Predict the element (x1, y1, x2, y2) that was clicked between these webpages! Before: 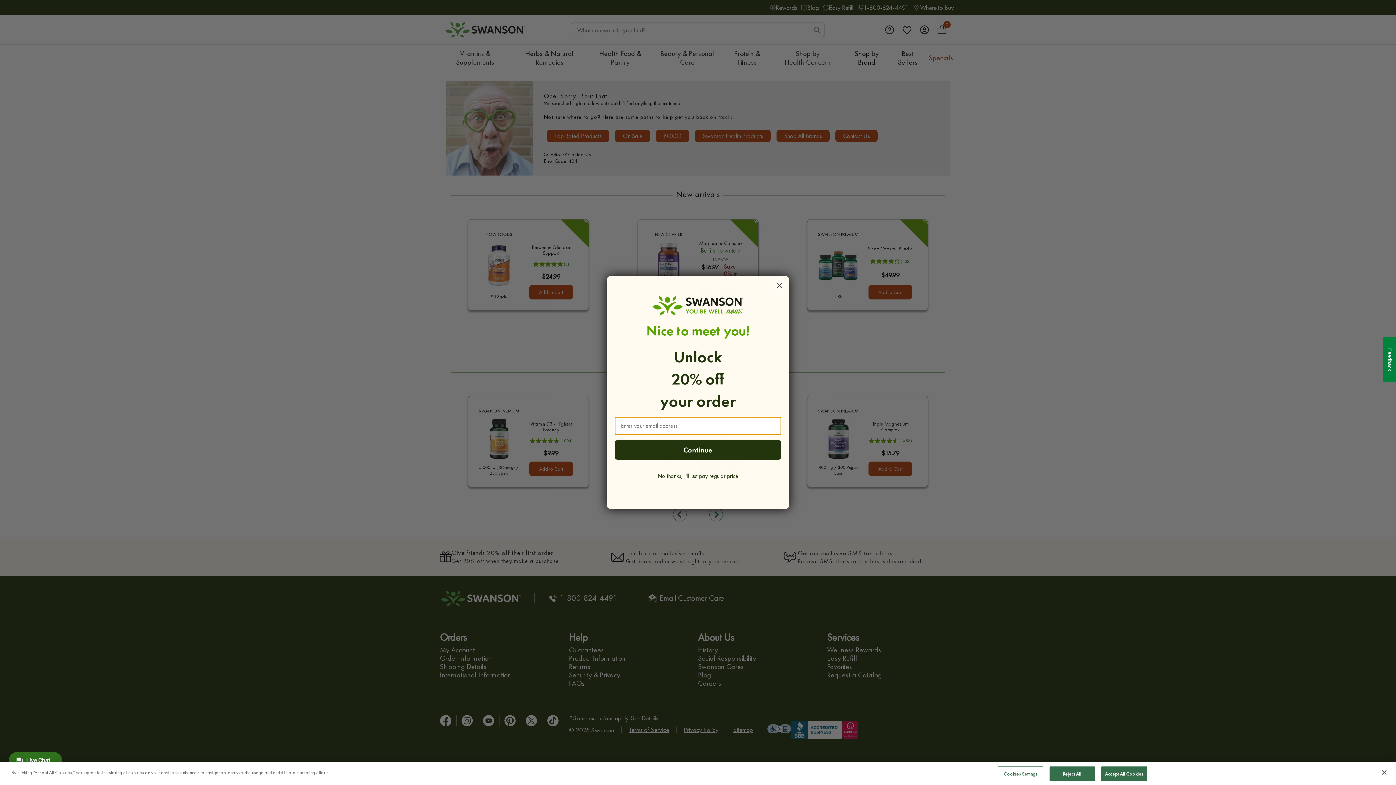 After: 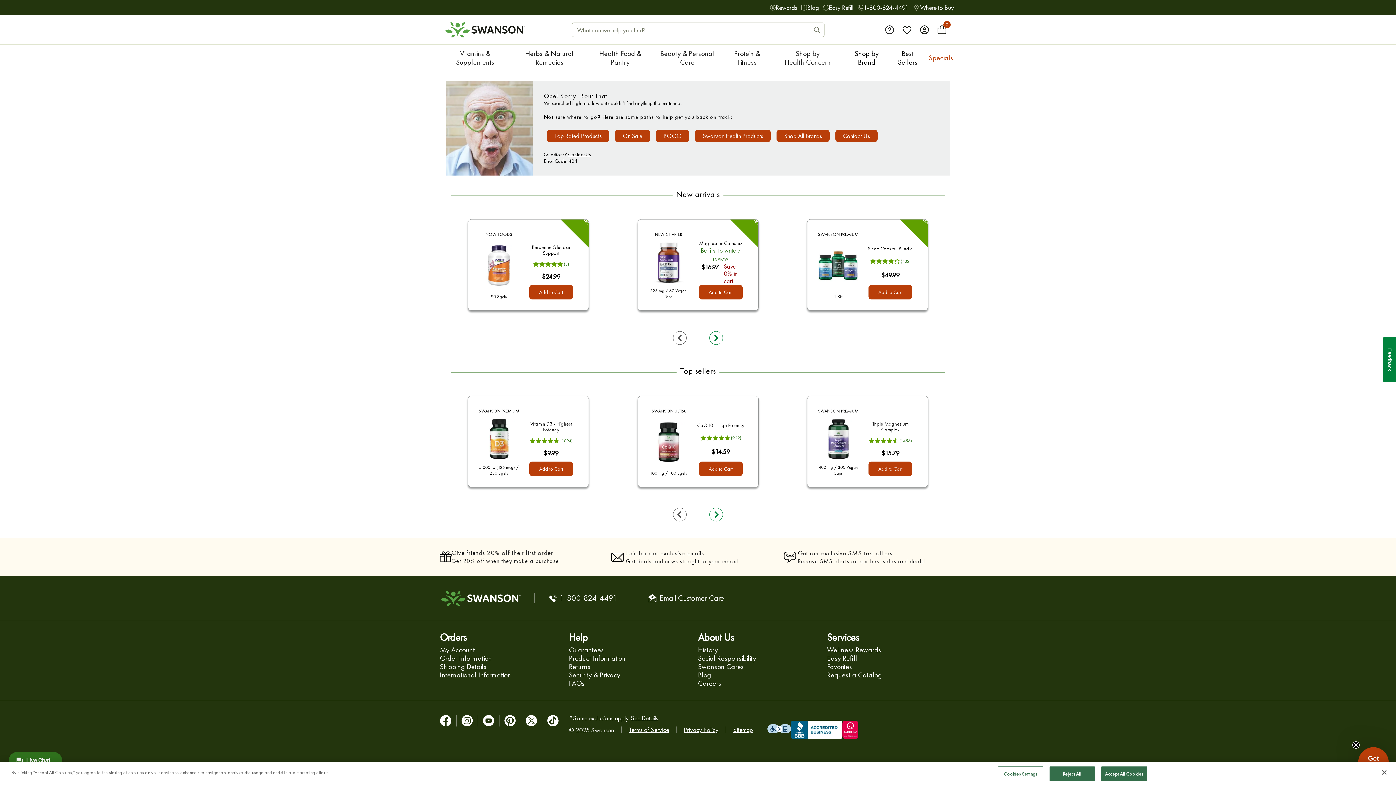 Action: label: No thanks, I'll just pay regular price bbox: (654, 467, 742, 485)